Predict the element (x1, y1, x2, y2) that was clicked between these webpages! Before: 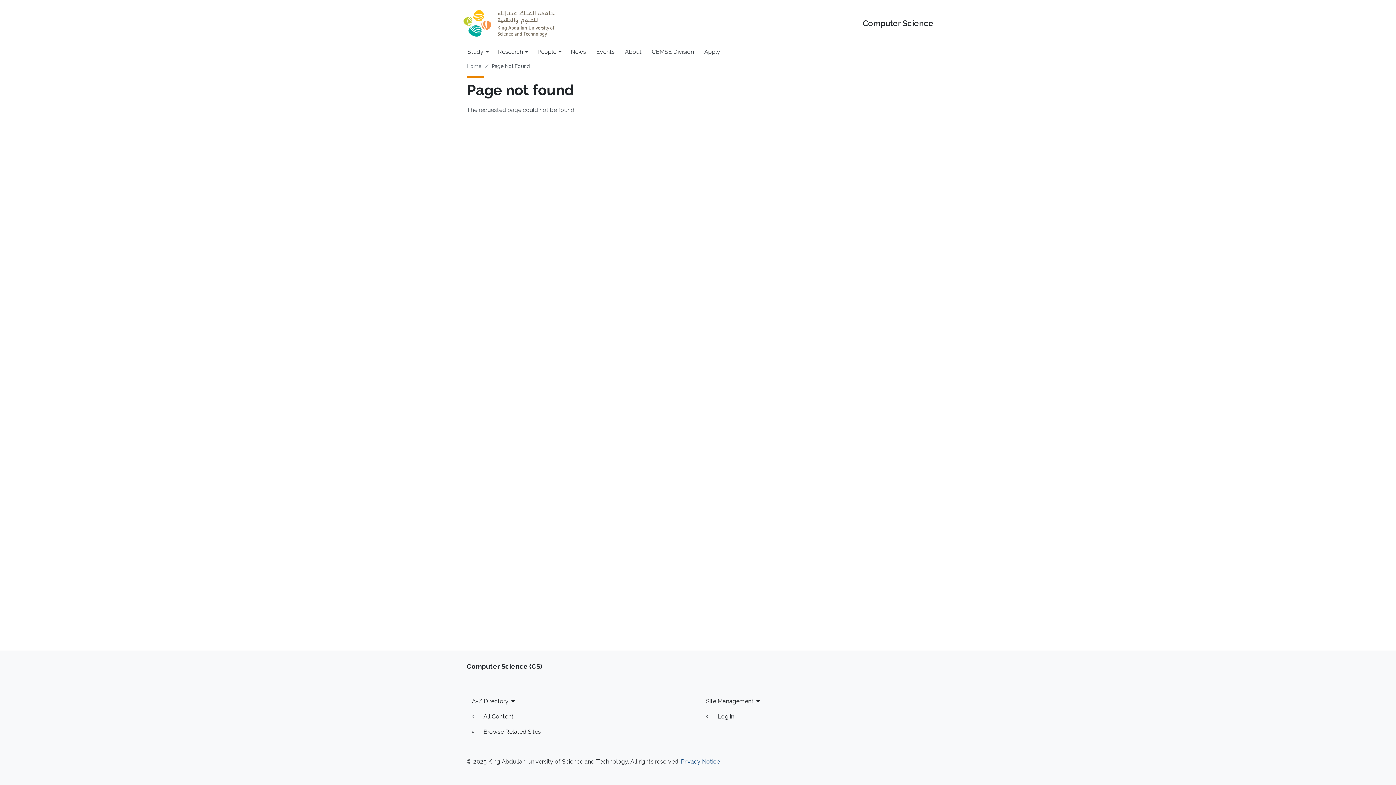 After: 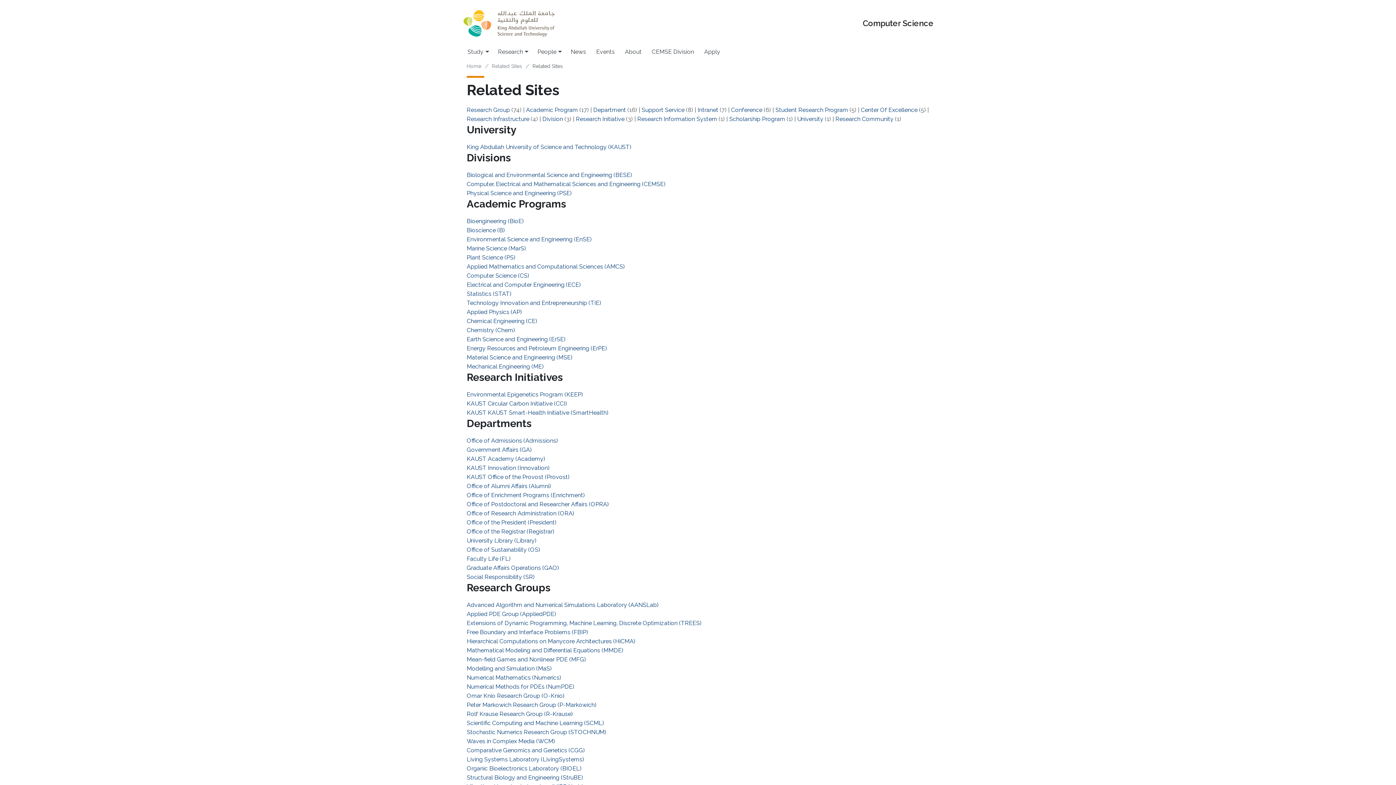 Action: label: Browse Related Sites bbox: (478, 724, 695, 740)